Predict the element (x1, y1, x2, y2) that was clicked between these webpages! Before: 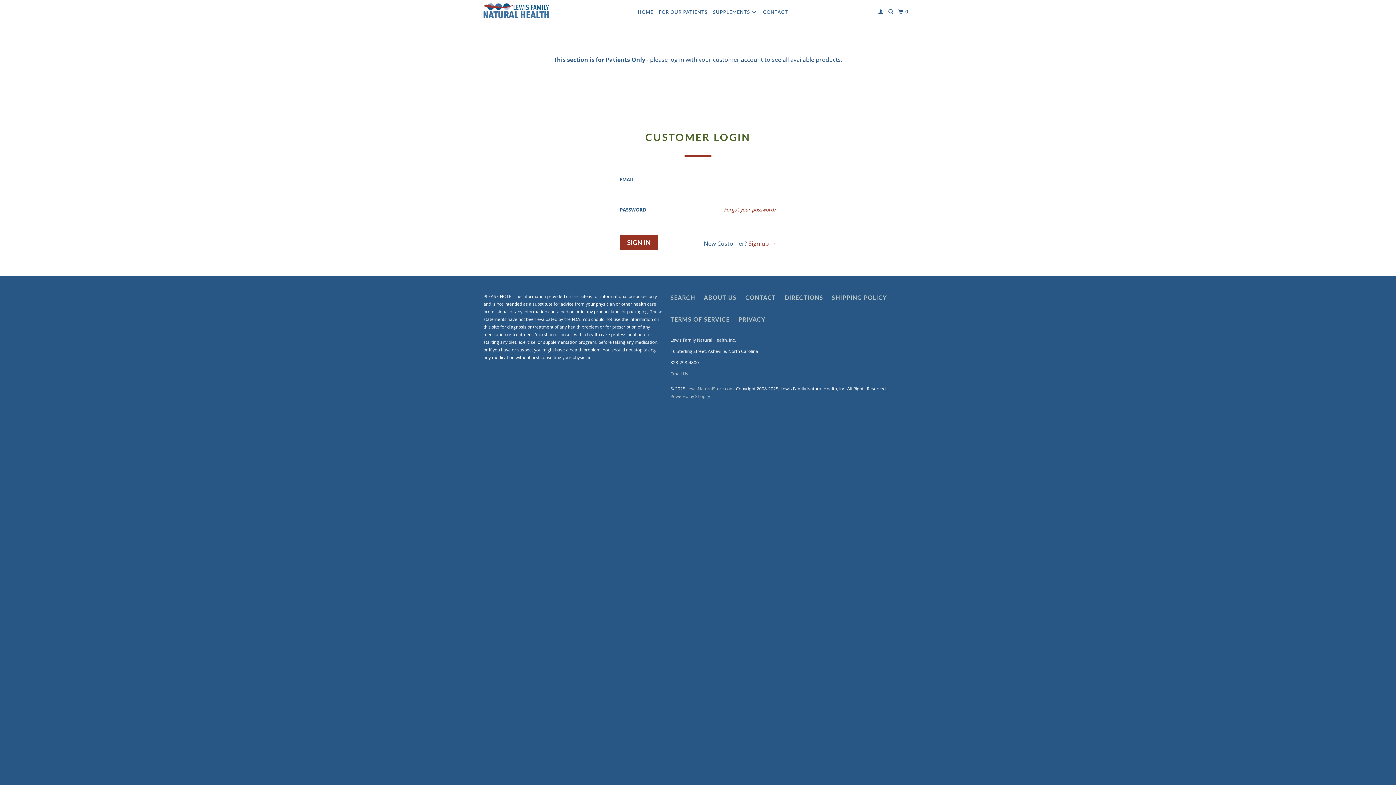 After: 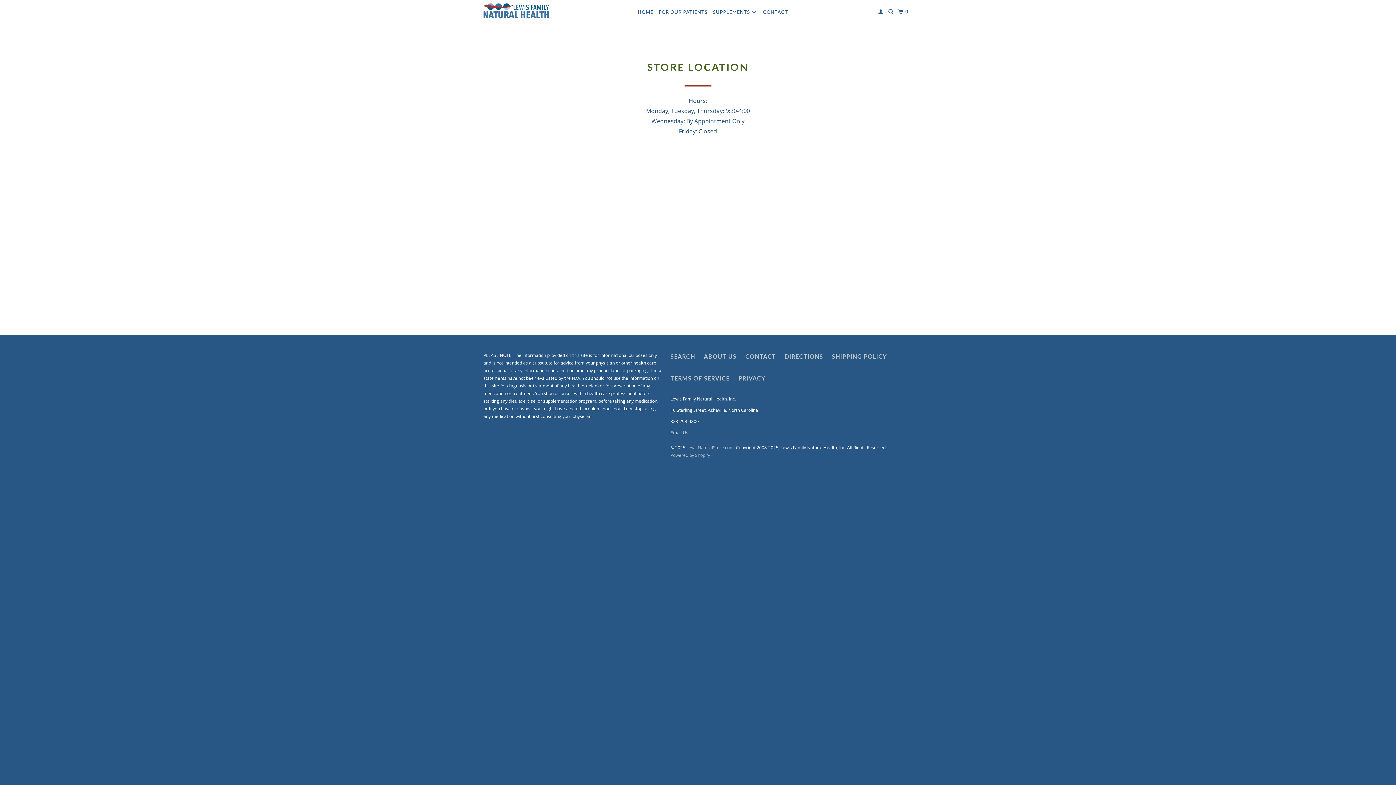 Action: bbox: (784, 292, 823, 302) label: DIRECTIONS